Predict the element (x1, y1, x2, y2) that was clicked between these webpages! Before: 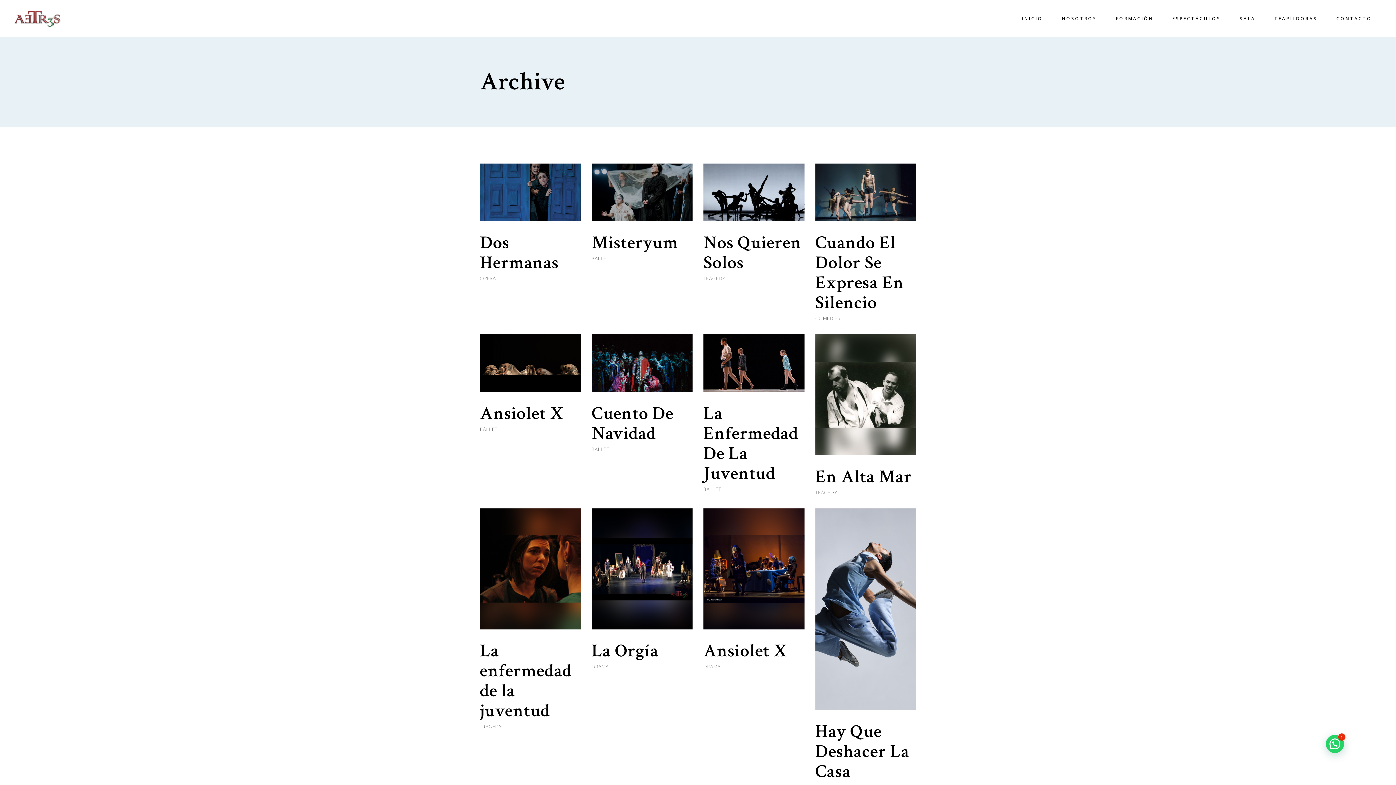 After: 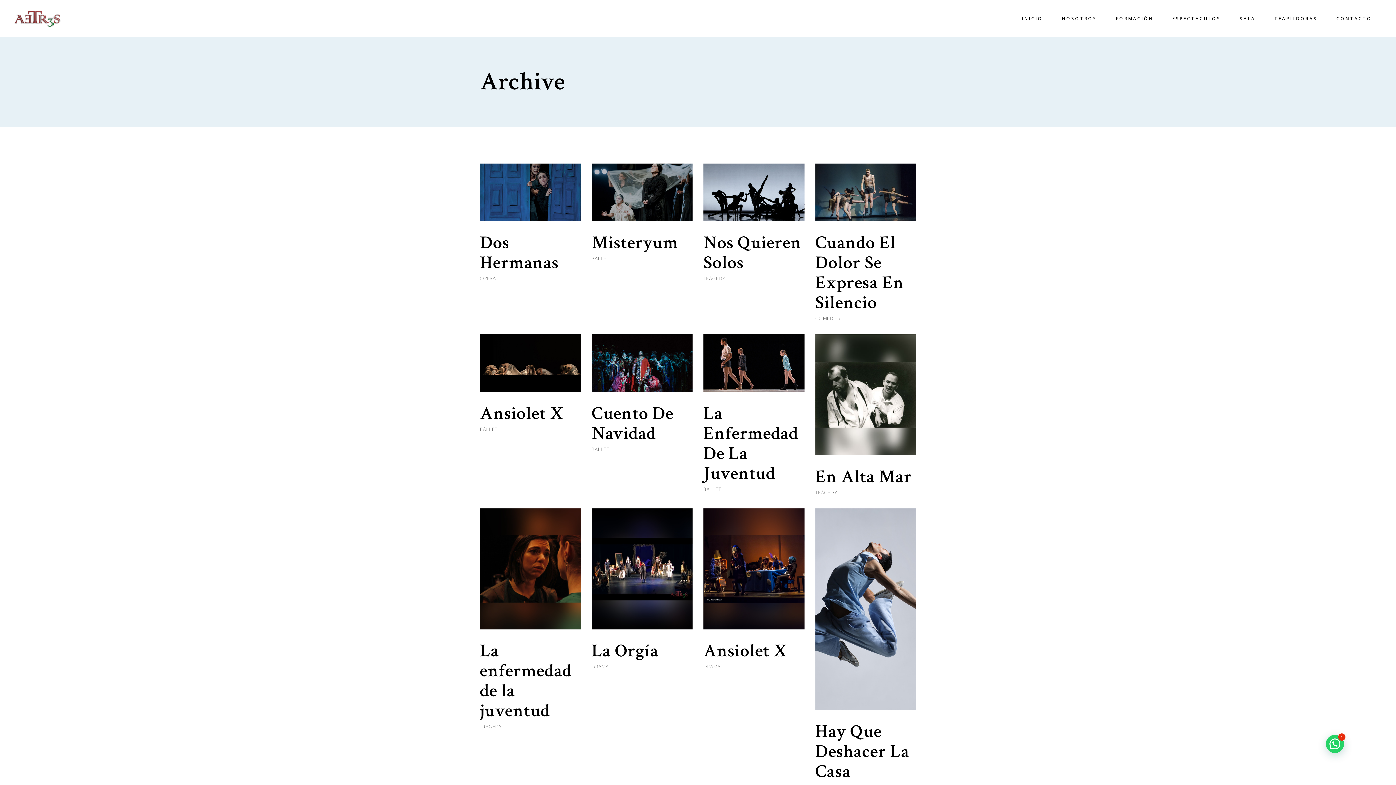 Action: bbox: (480, 427, 497, 432) label: BALLET